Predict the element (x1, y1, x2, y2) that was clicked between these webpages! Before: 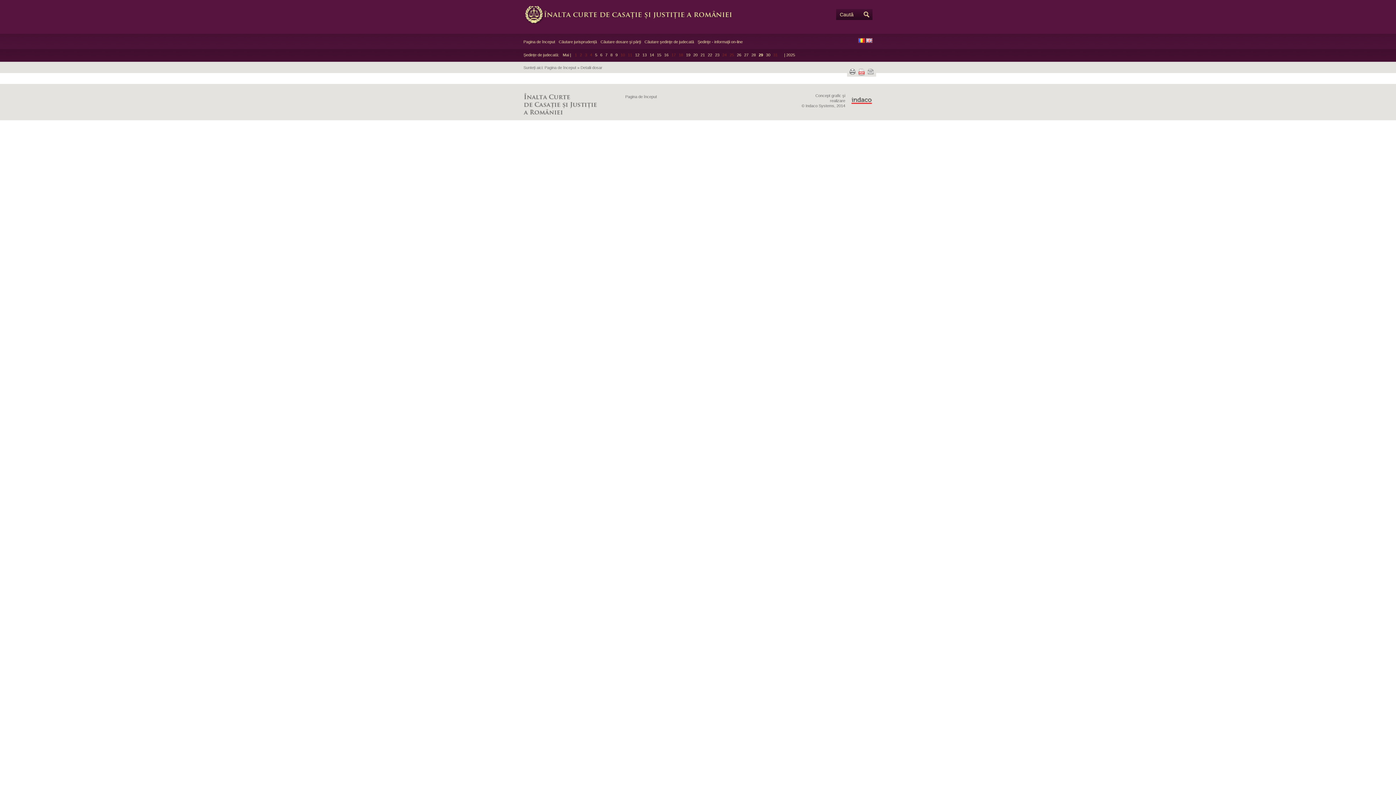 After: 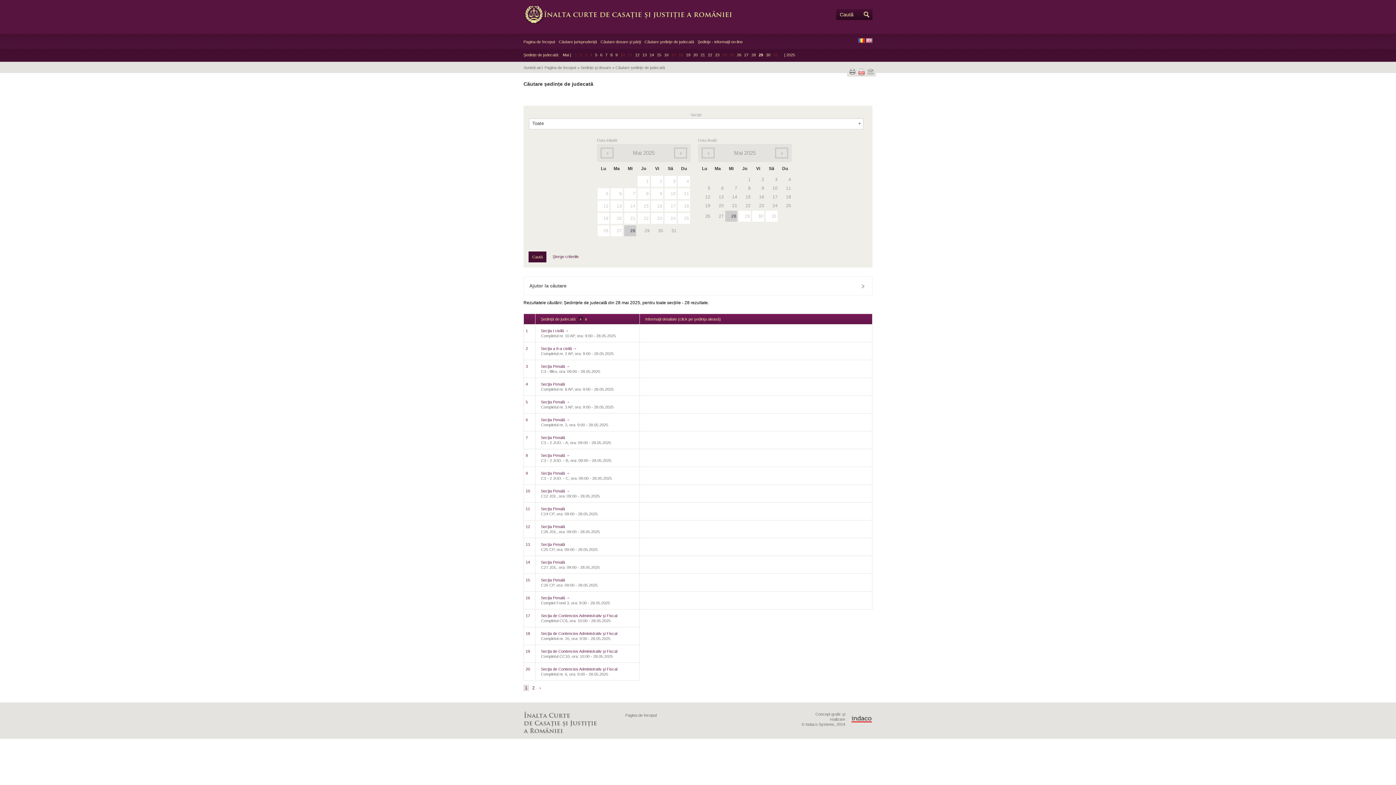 Action: bbox: (751, 52, 756, 57) label: 28